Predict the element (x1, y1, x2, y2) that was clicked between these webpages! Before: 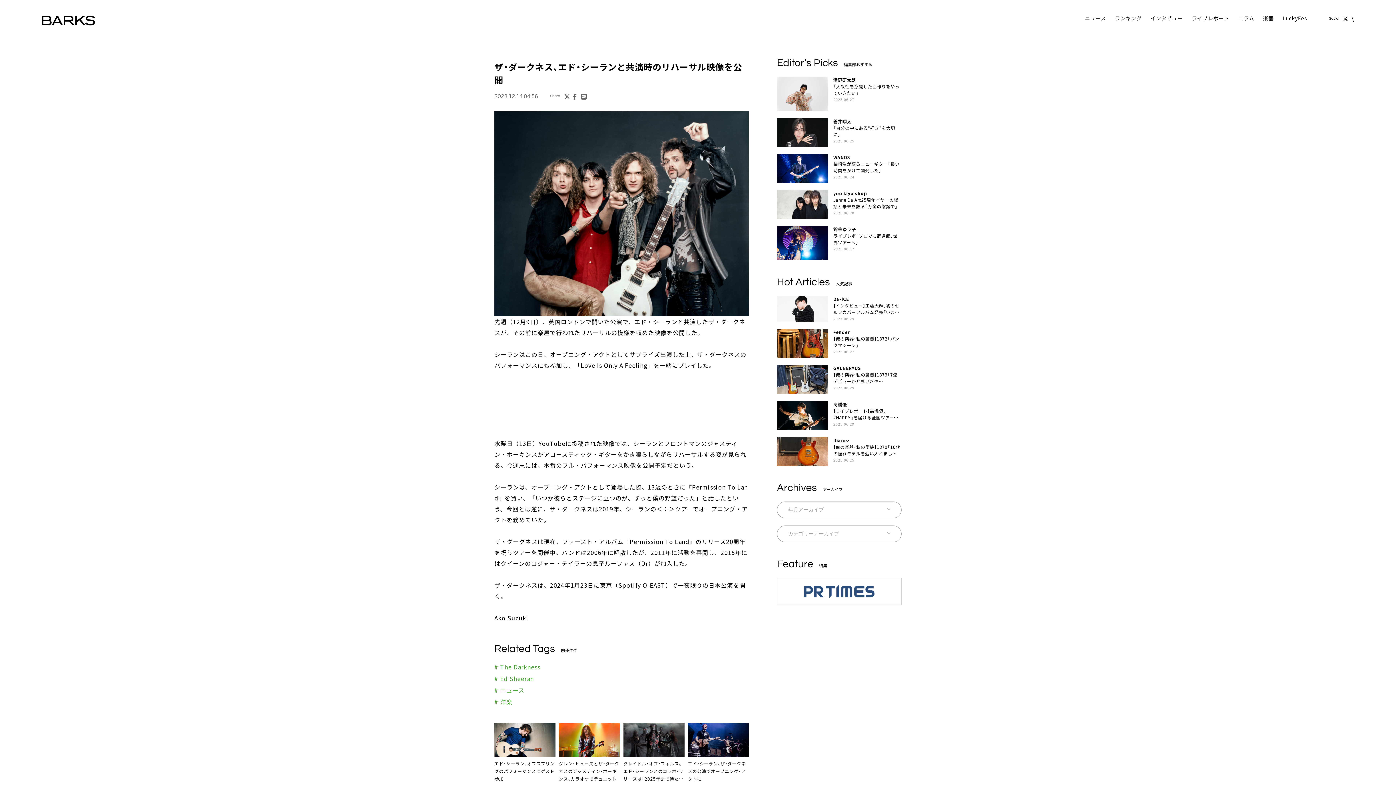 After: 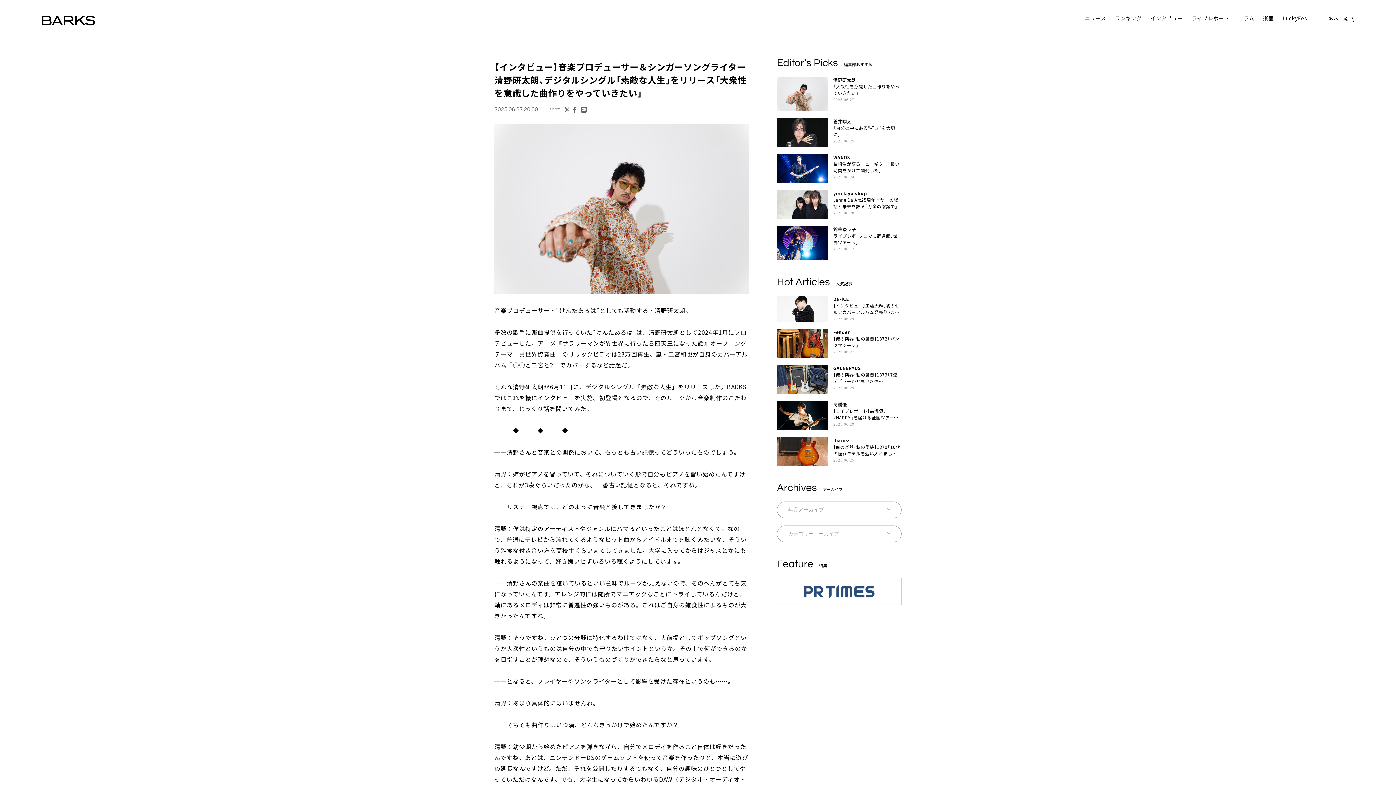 Action: label: 清野研太朗

「大衆性を意識した曲作りをやっていきたい」

2025.06.27 bbox: (777, 76, 901, 110)